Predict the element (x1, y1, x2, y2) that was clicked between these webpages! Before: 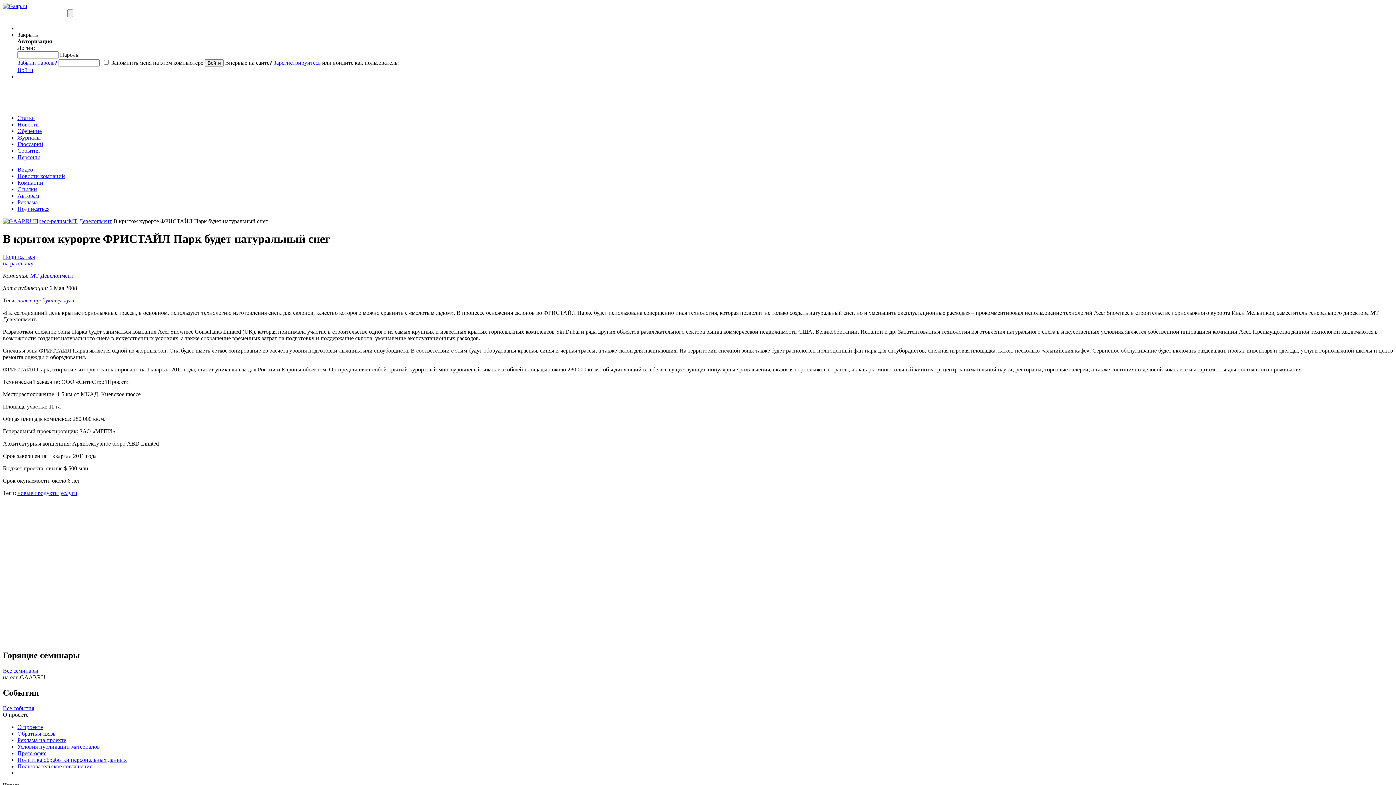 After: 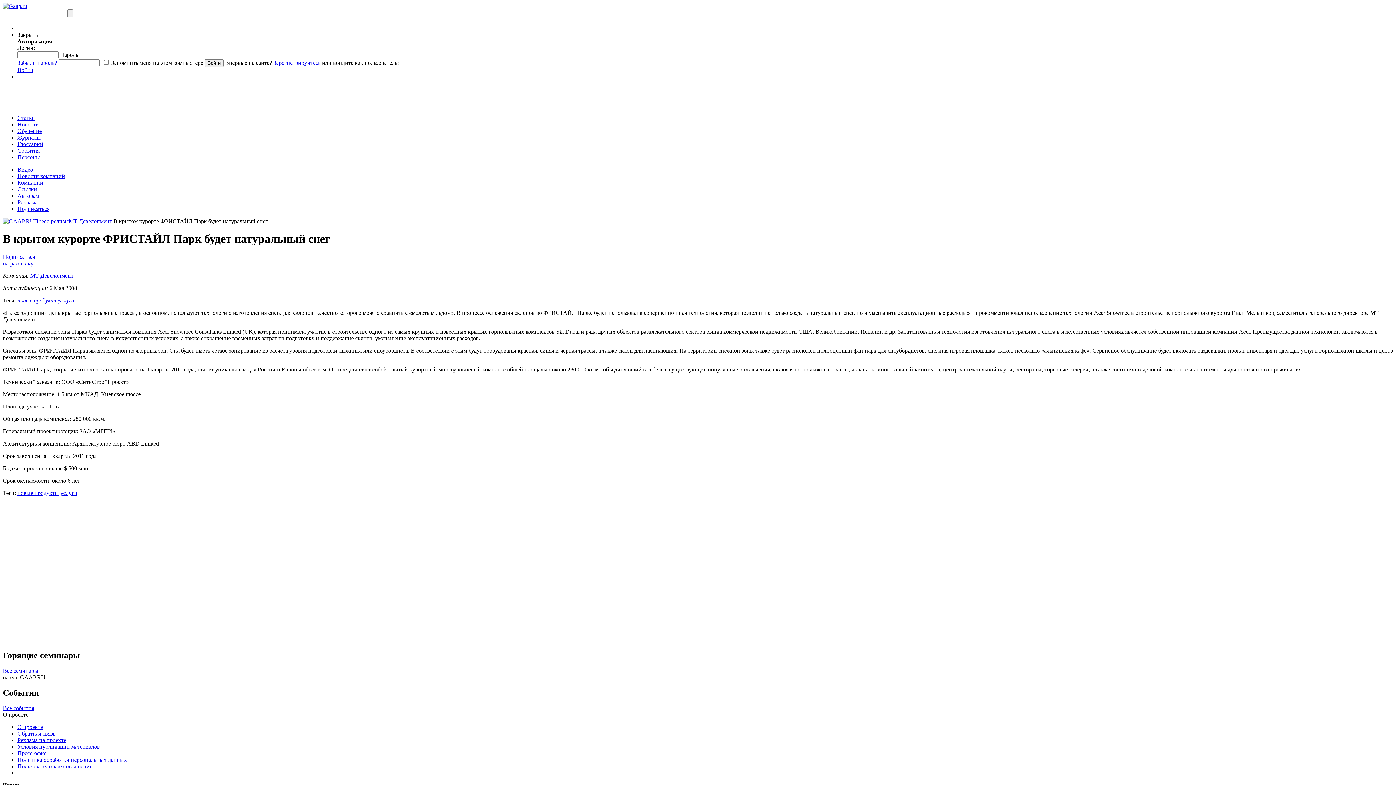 Action: bbox: (2, 667, 38, 674) label: Все семинары